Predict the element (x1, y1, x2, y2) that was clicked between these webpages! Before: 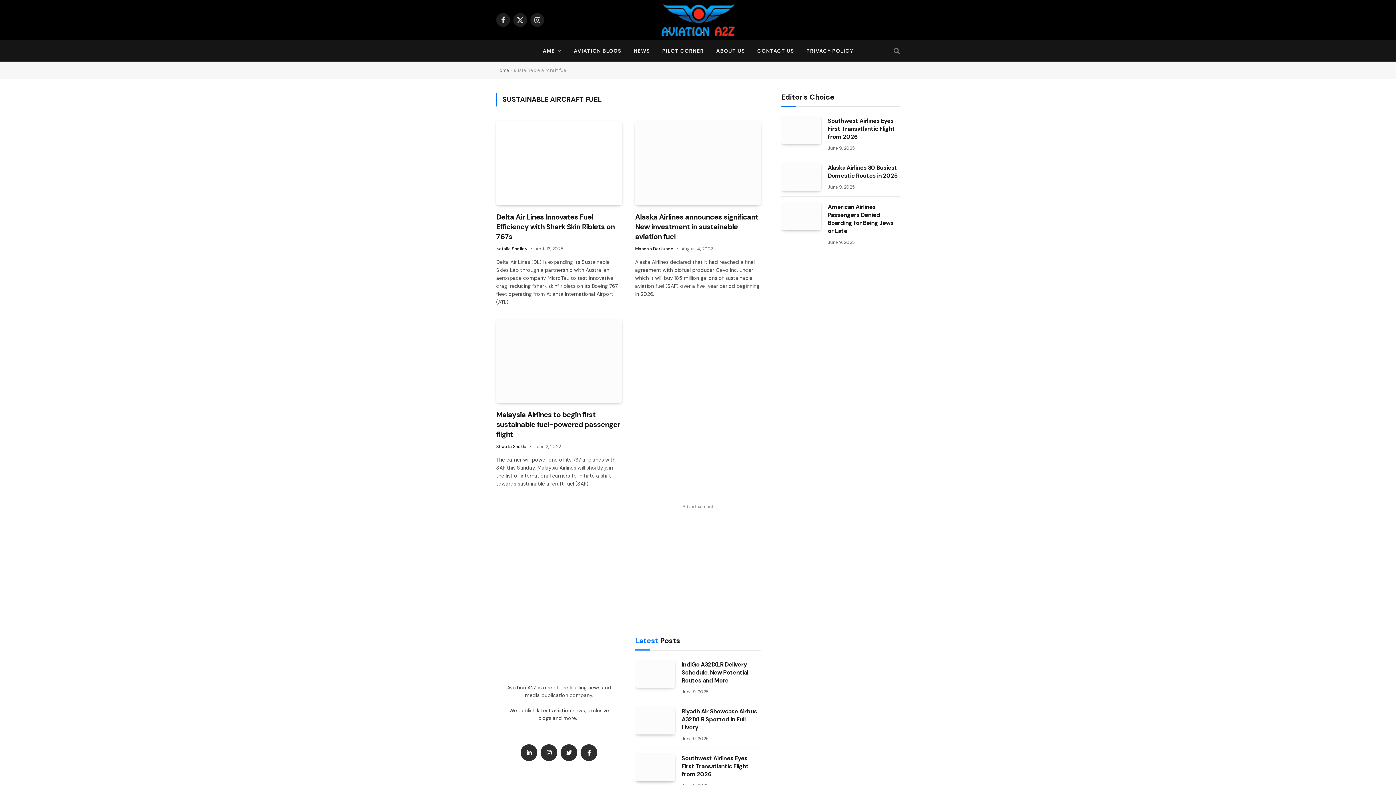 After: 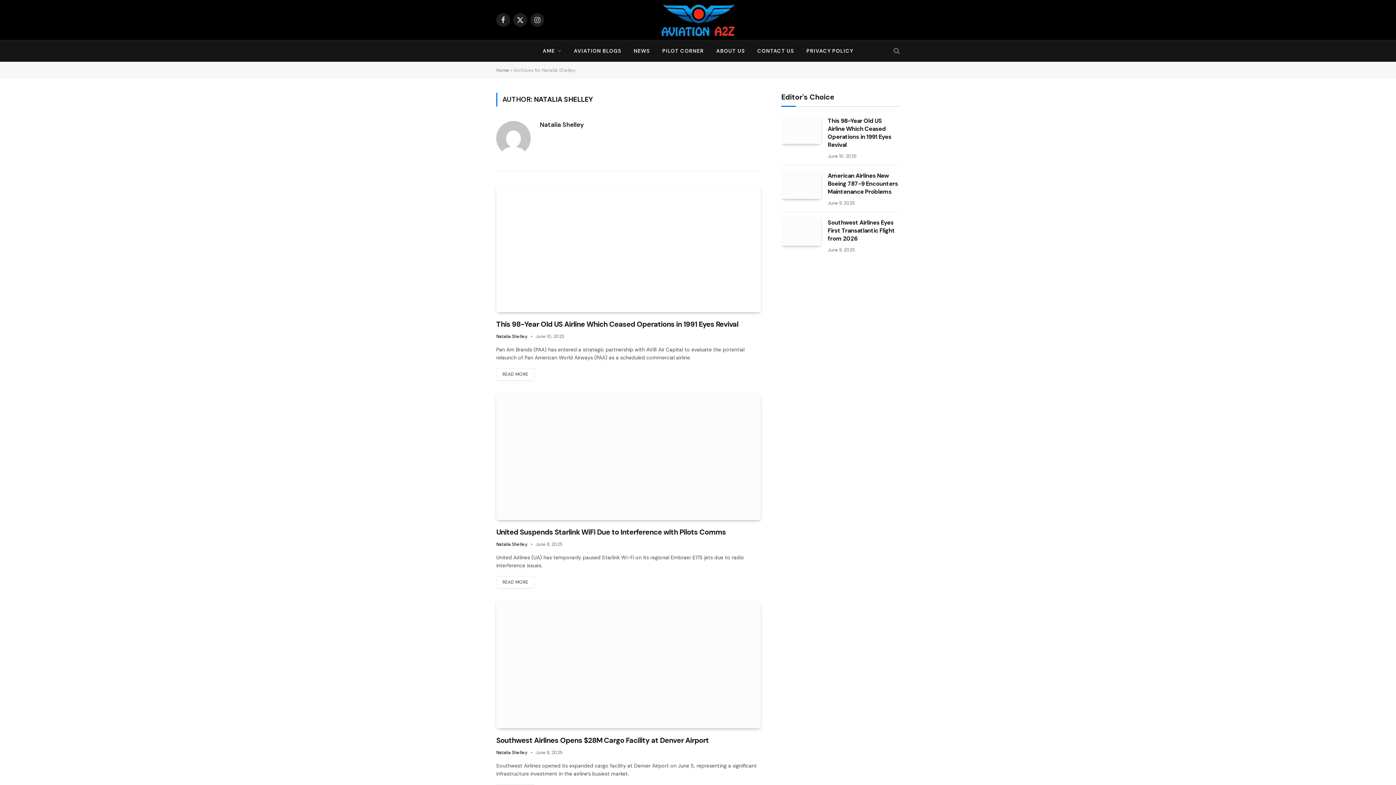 Action: bbox: (496, 246, 527, 251) label: Natalia Shelley